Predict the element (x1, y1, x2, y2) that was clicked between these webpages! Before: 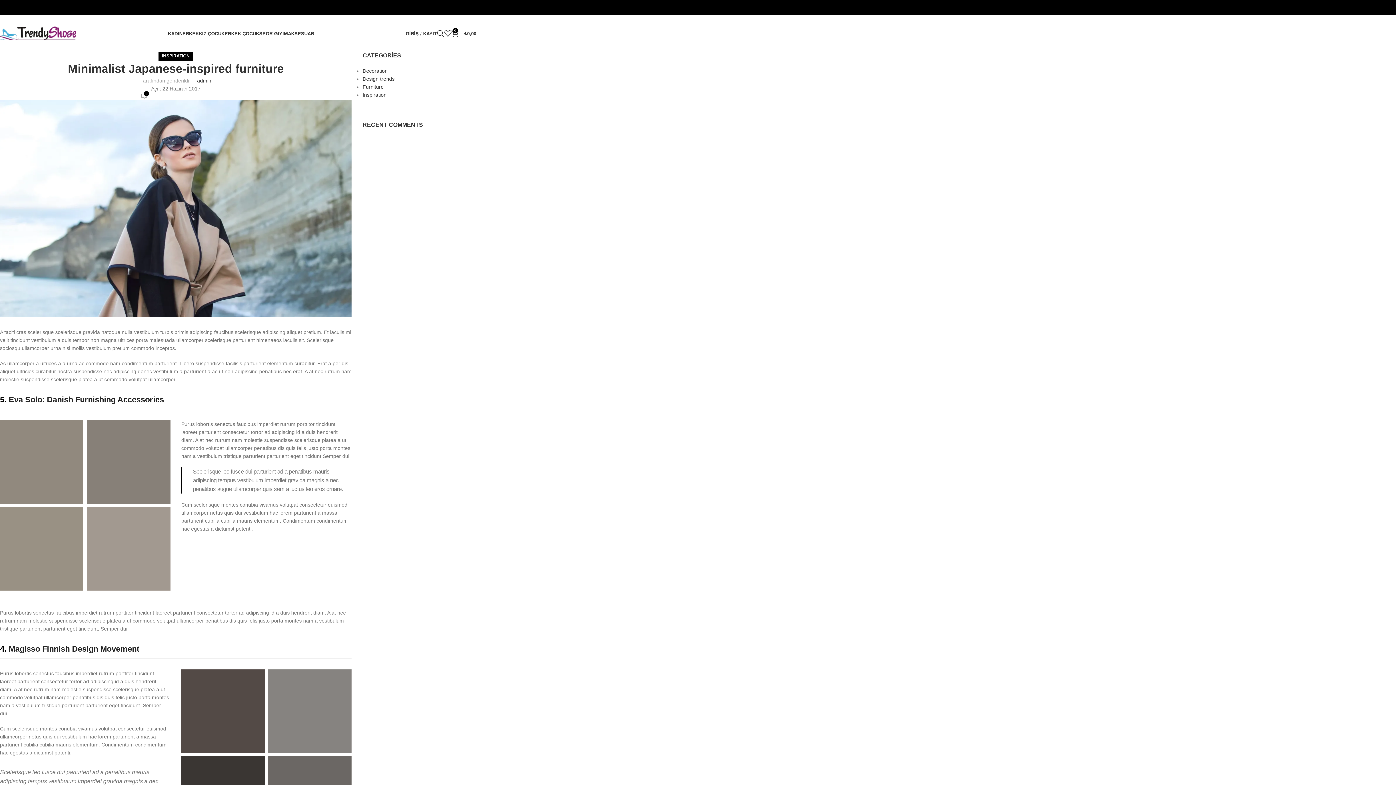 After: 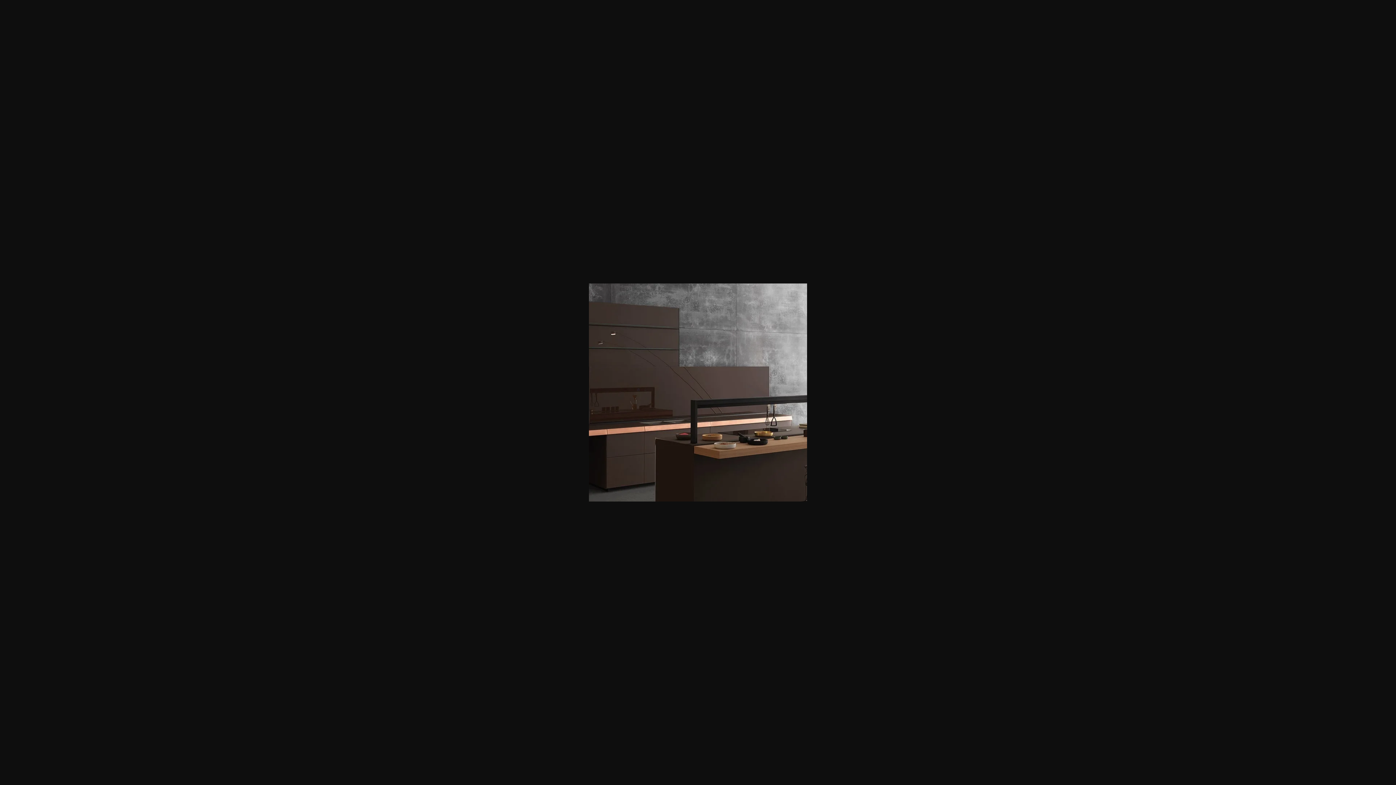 Action: bbox: (181, 669, 264, 753)